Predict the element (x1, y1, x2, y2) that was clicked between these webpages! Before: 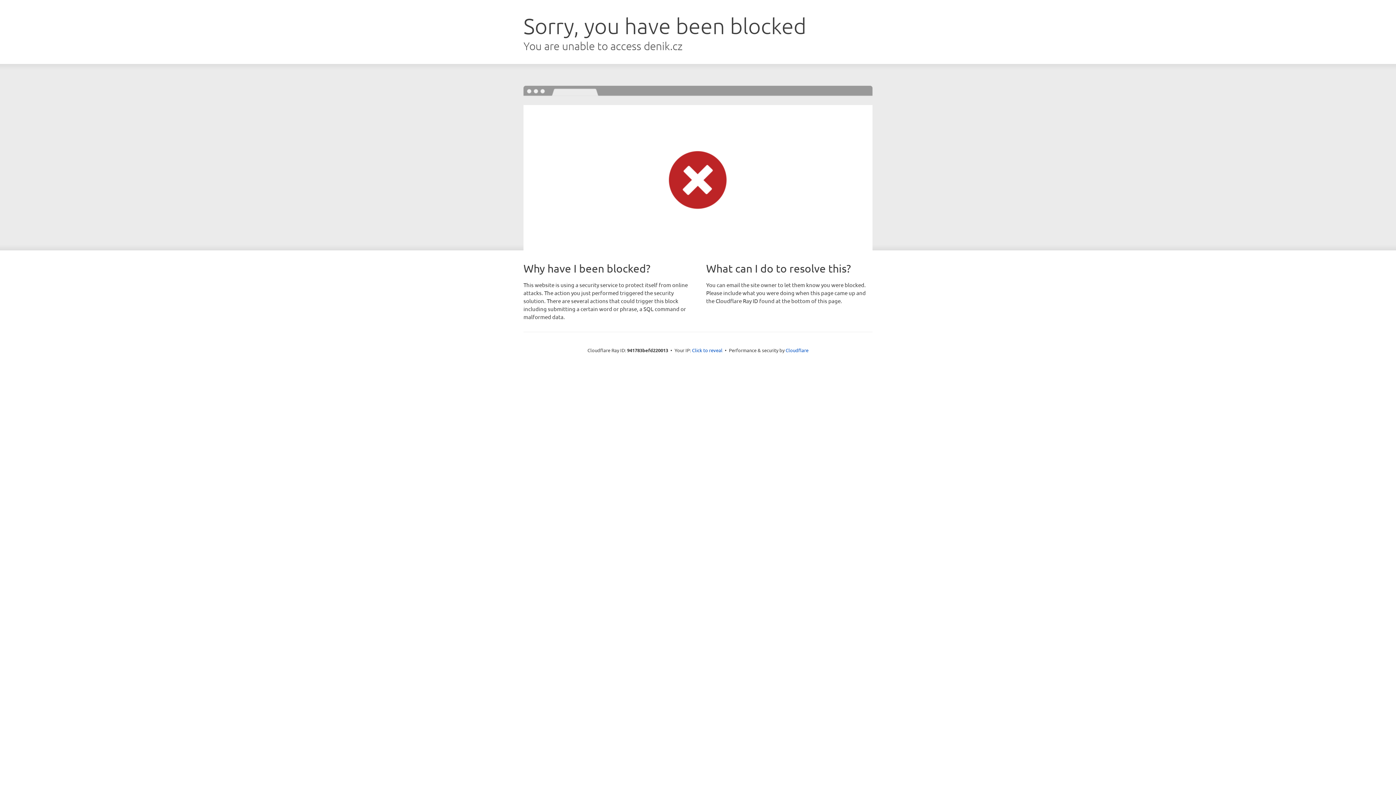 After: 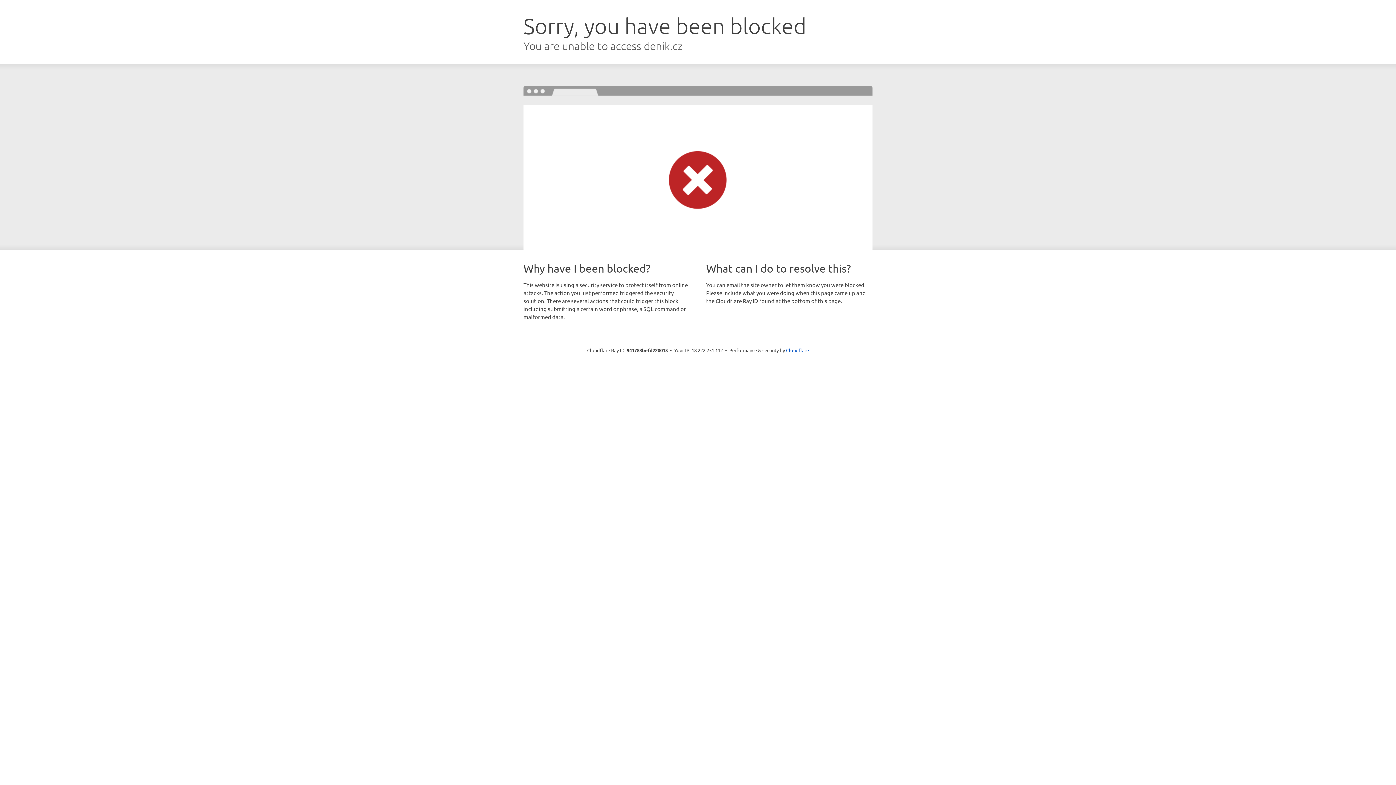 Action: label: Click to reveal bbox: (692, 346, 722, 353)